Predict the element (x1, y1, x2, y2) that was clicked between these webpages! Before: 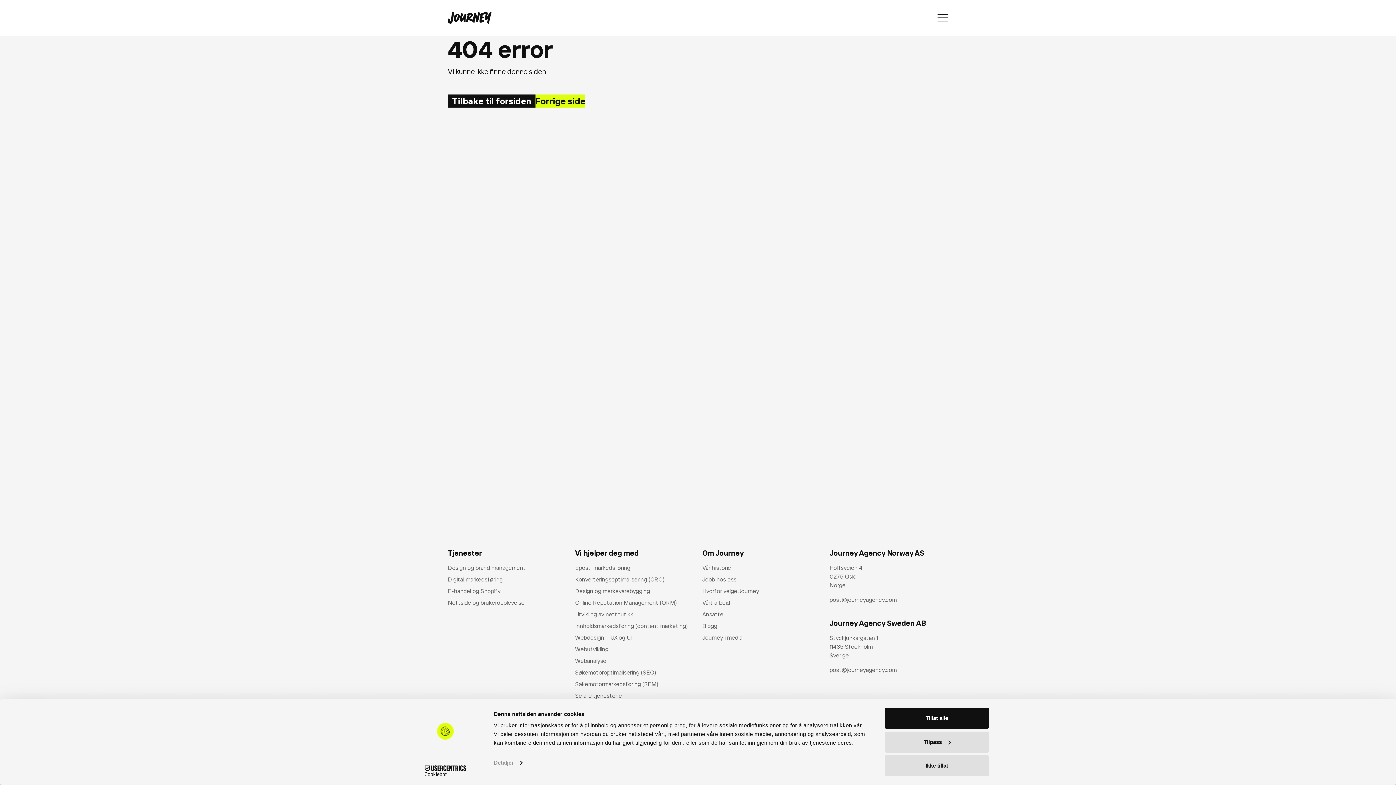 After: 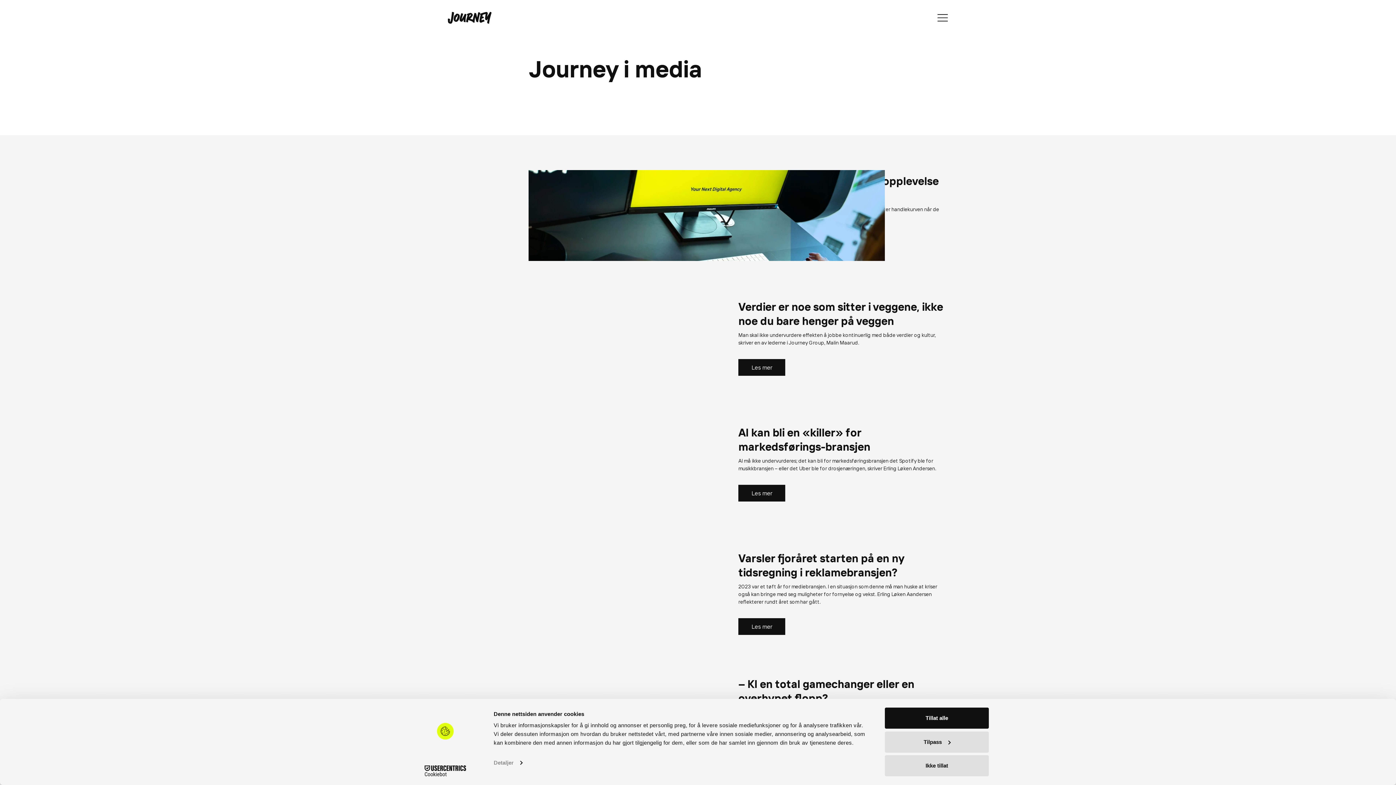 Action: label: Journey i media bbox: (702, 634, 742, 641)